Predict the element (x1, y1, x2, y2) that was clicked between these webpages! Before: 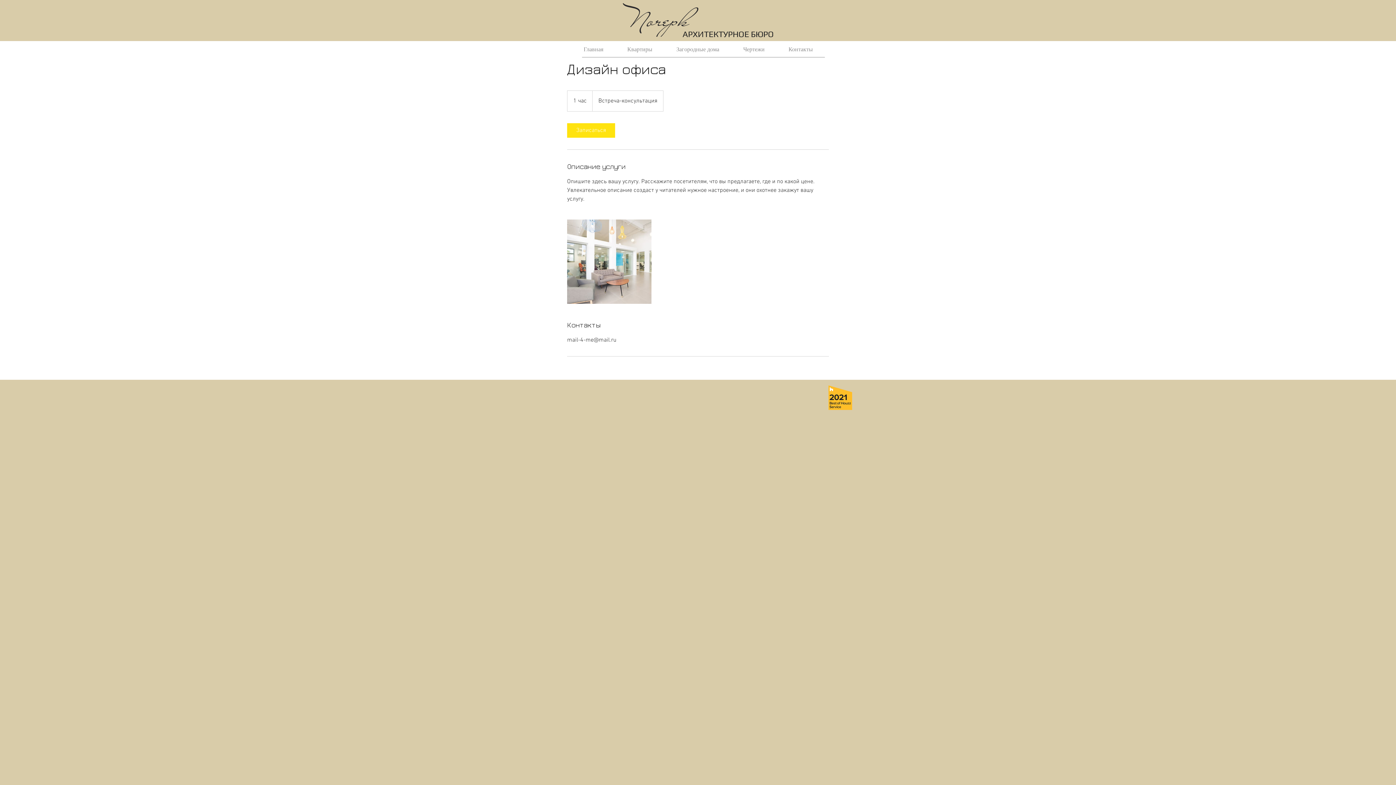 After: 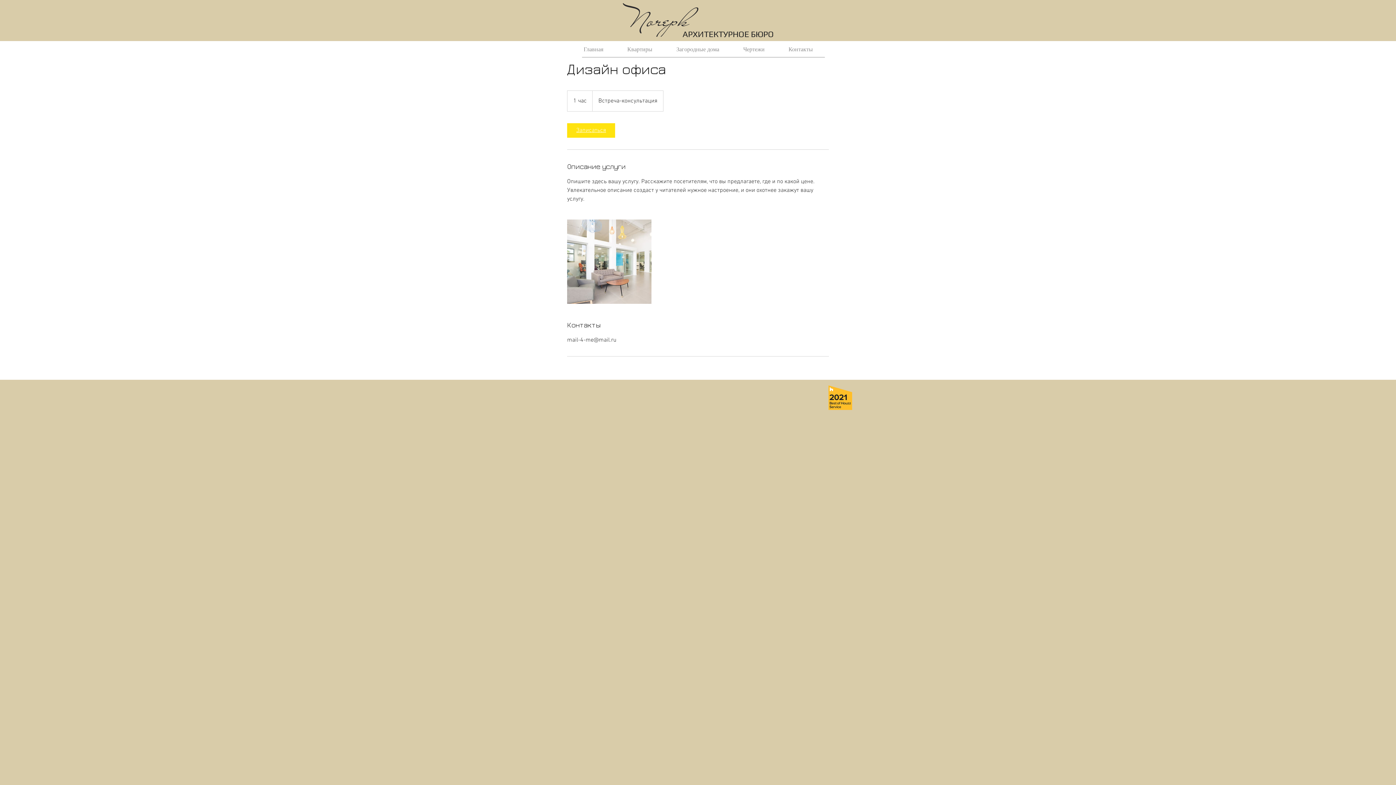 Action: bbox: (567, 123, 615, 137) label: Записаться